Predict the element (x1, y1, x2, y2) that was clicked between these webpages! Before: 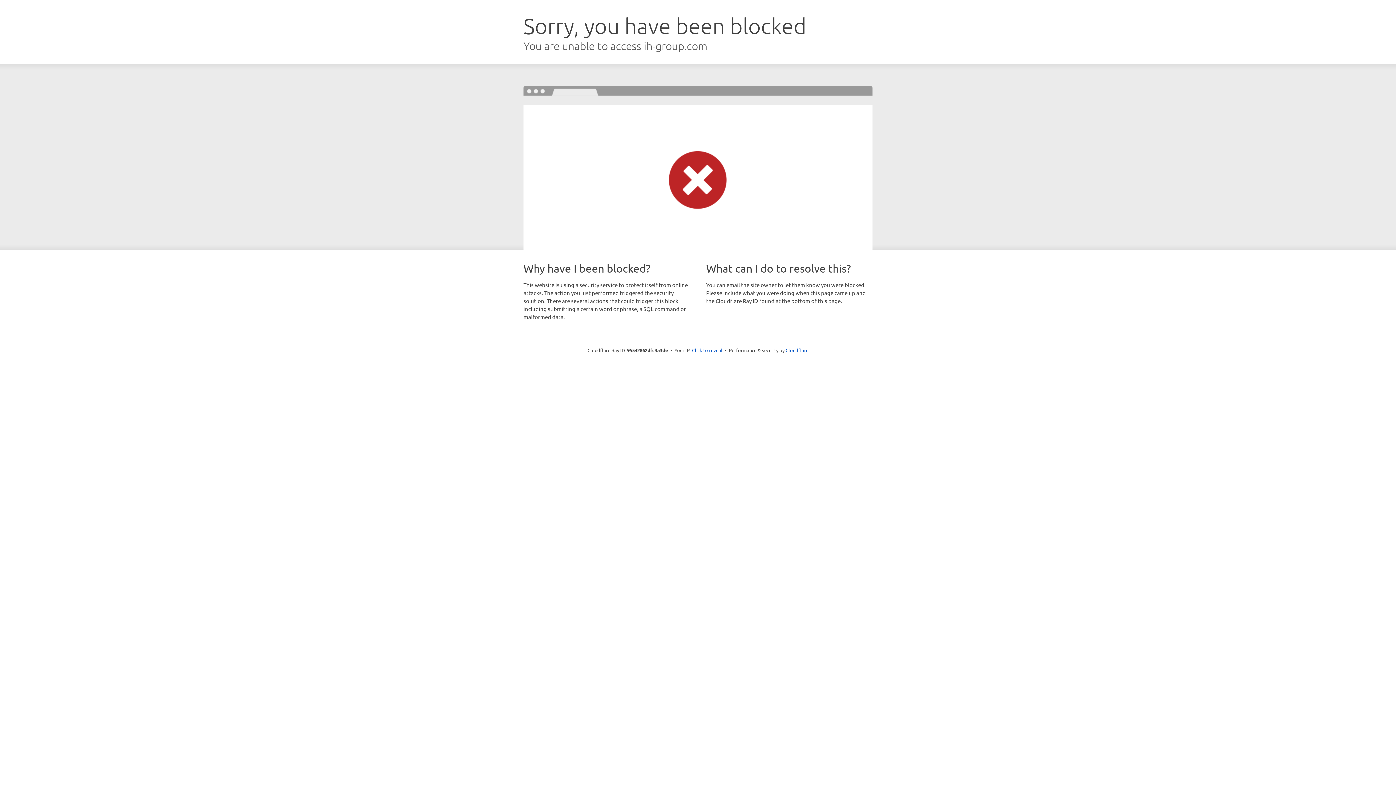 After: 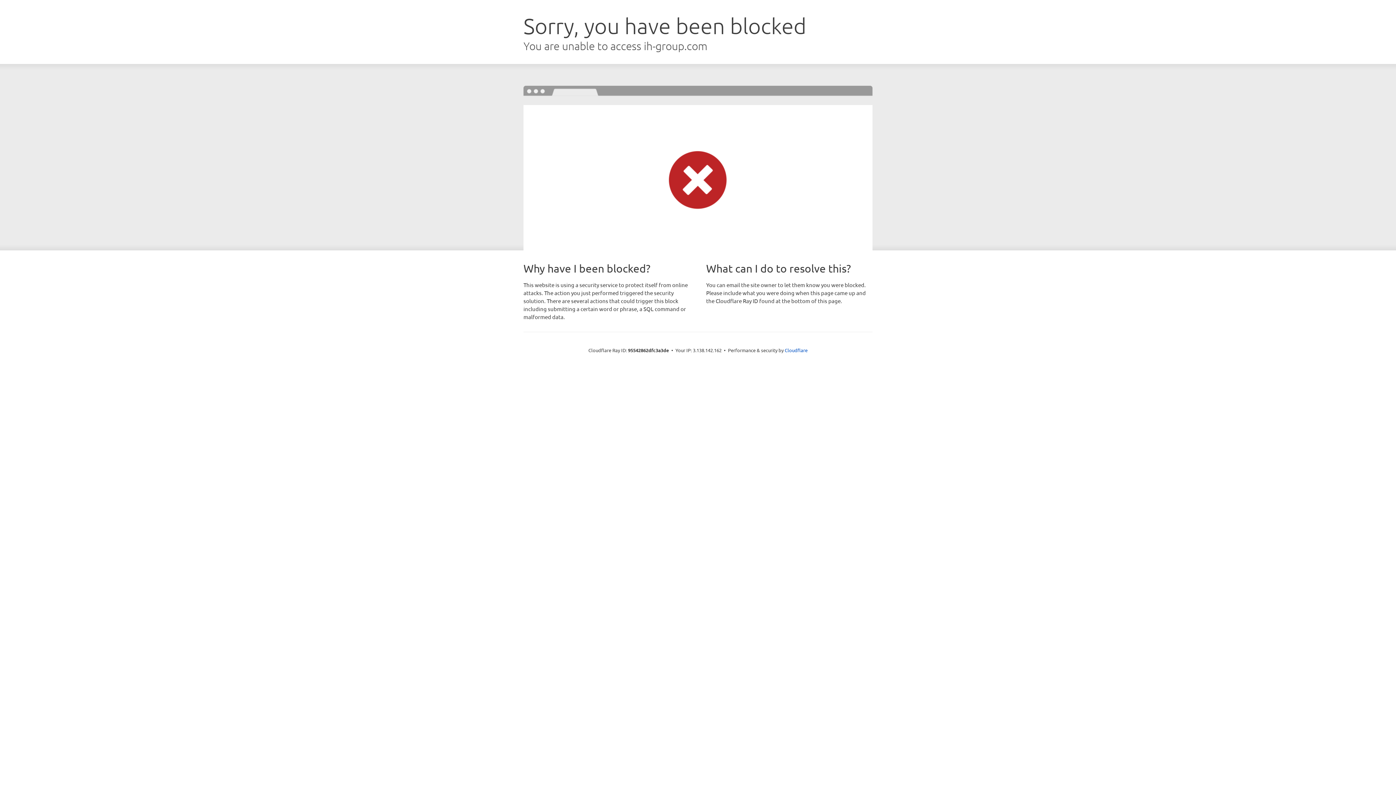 Action: bbox: (692, 346, 722, 353) label: Click to reveal